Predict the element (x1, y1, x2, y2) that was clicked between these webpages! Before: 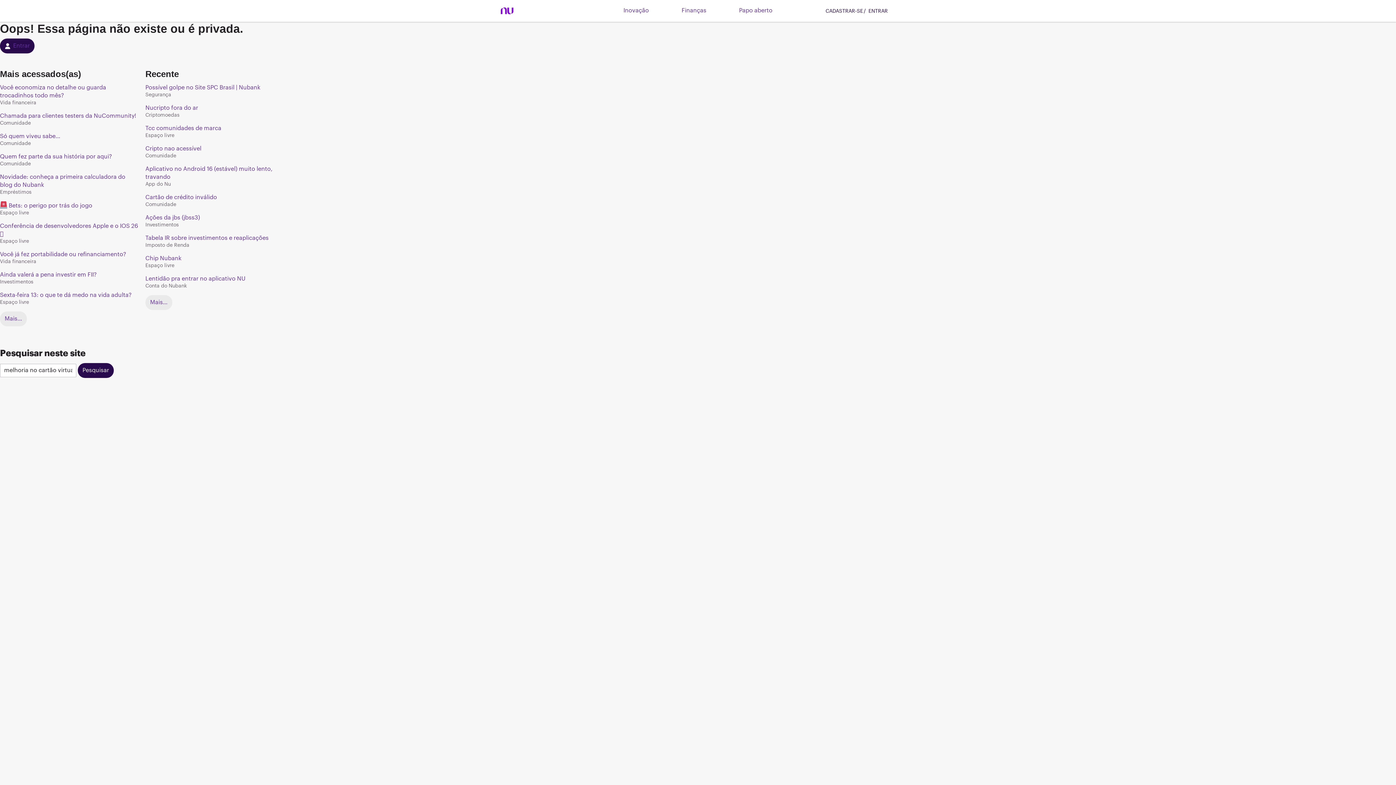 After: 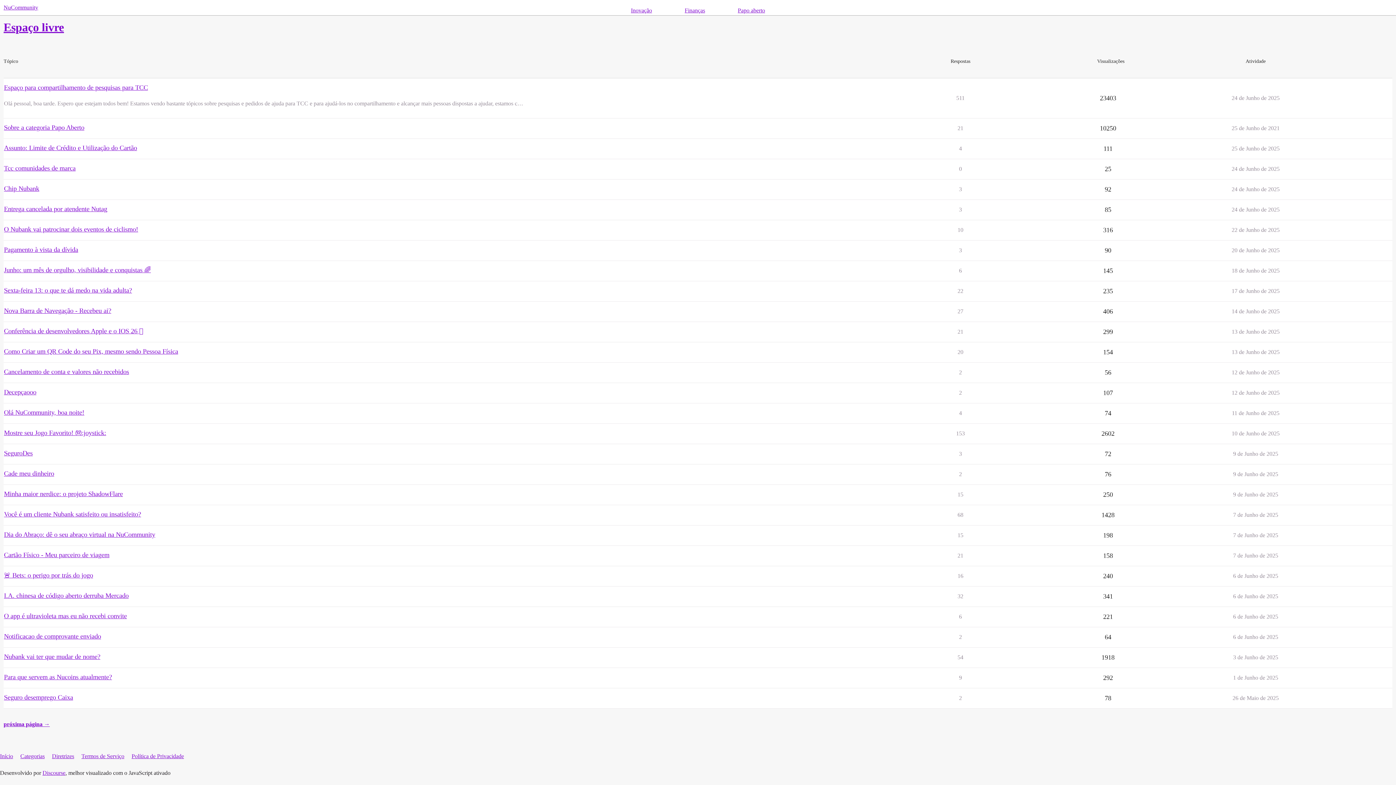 Action: label: Espaço livre bbox: (145, 132, 174, 139)